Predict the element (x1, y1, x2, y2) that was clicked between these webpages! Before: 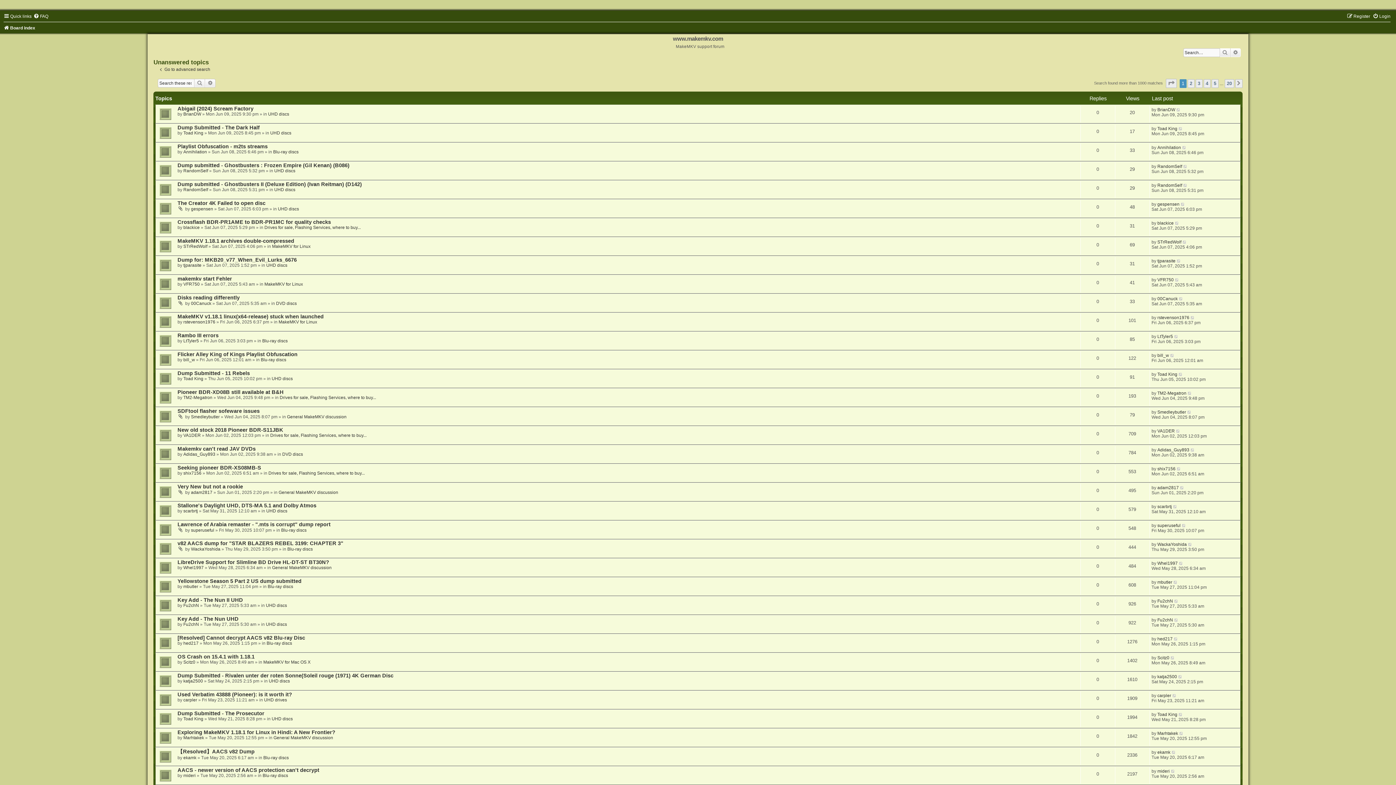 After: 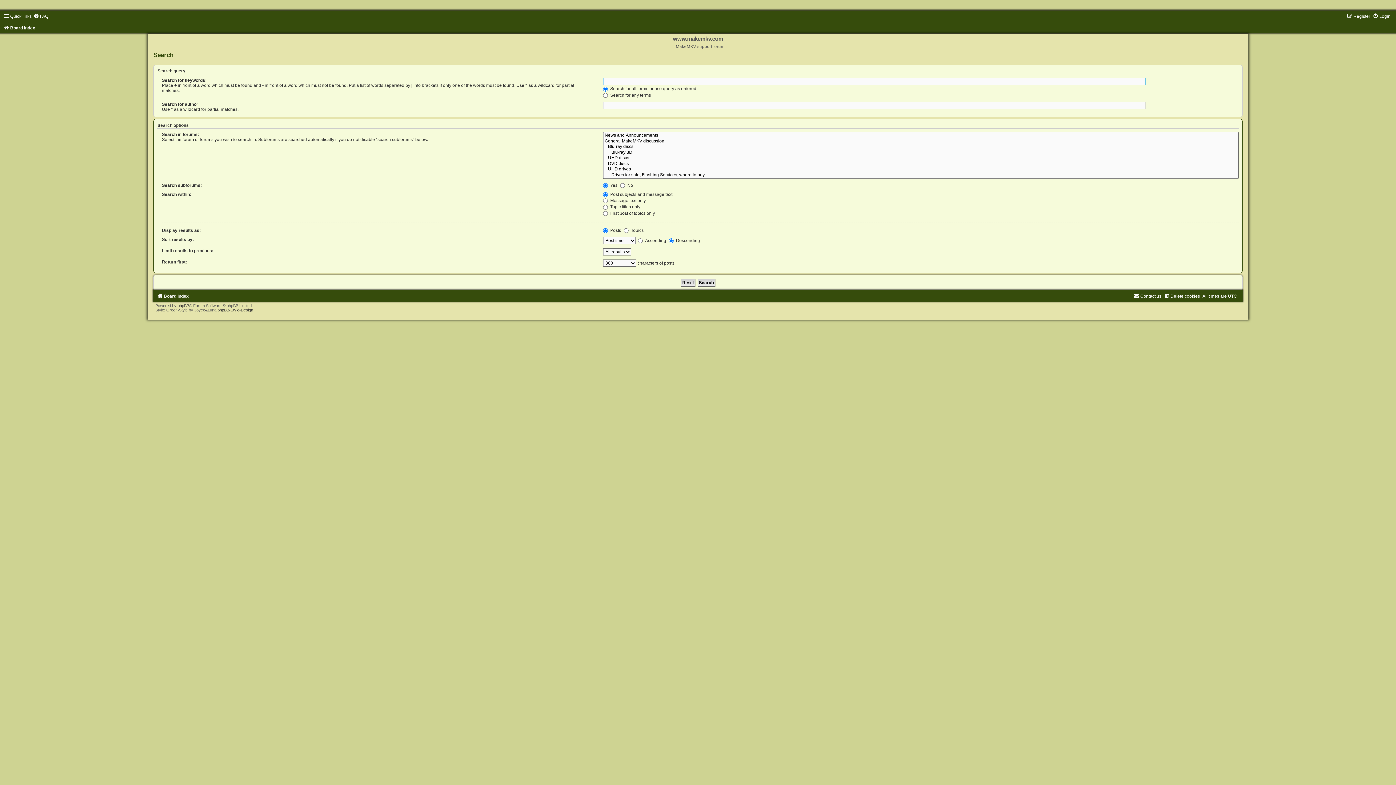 Action: label: Search bbox: (1219, 48, 1230, 57)